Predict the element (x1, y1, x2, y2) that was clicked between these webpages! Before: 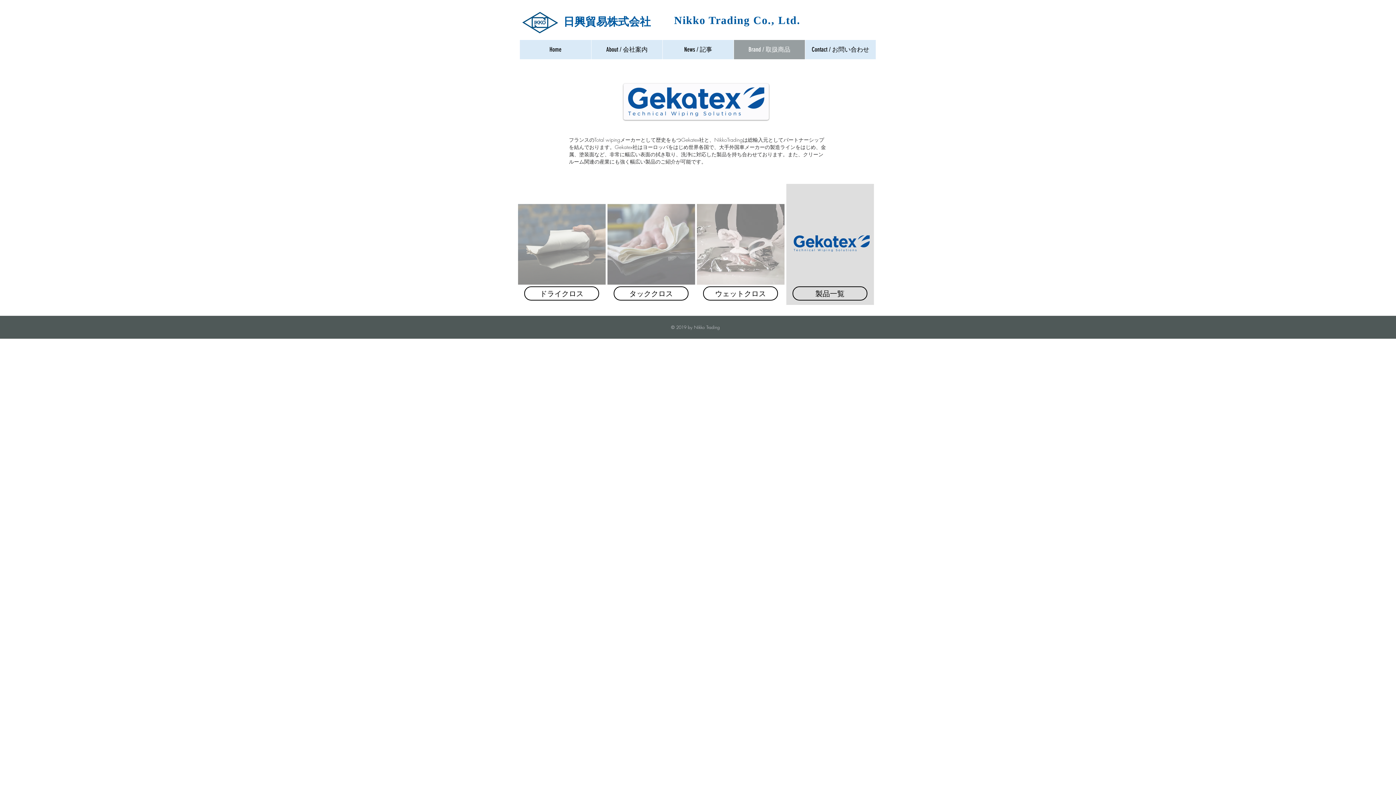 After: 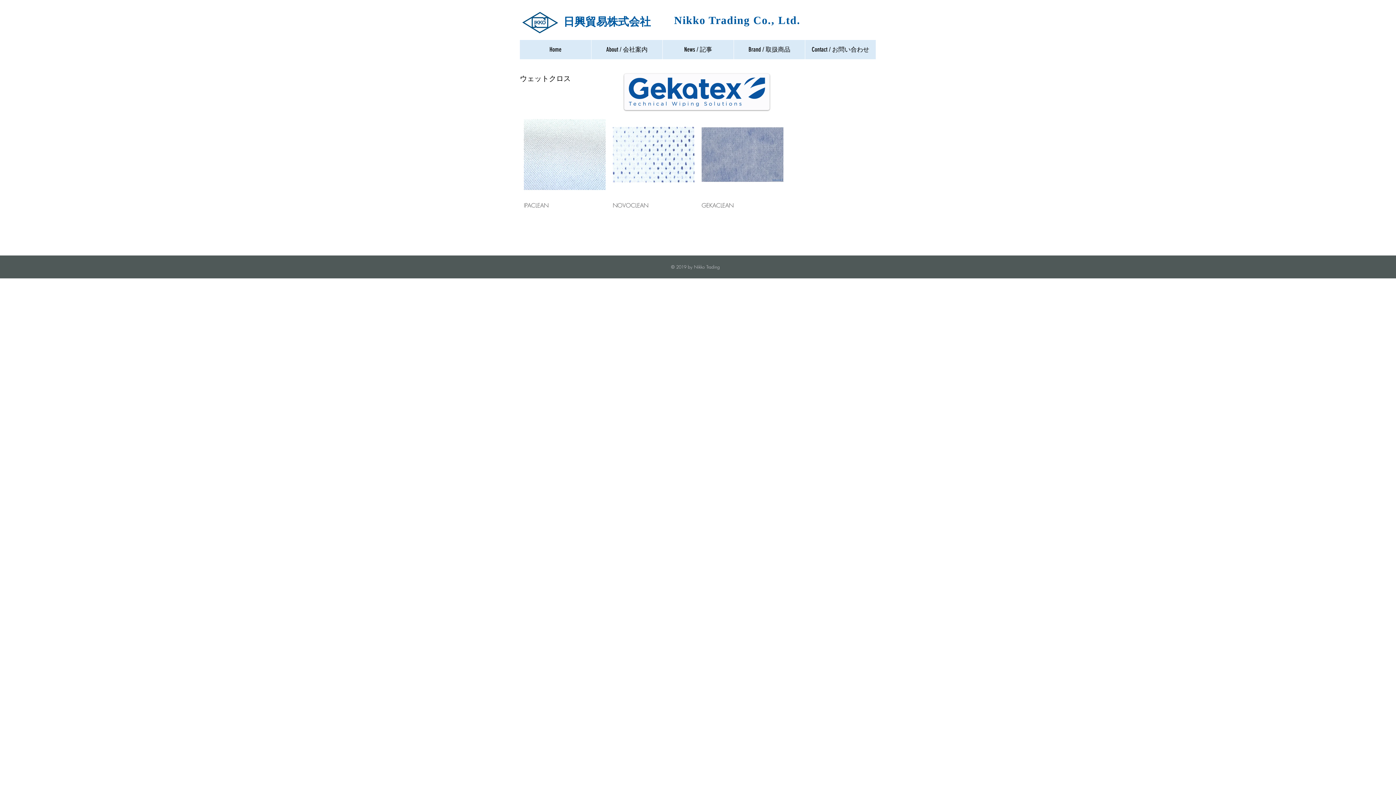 Action: label: ウェットクロス bbox: (703, 286, 778, 300)